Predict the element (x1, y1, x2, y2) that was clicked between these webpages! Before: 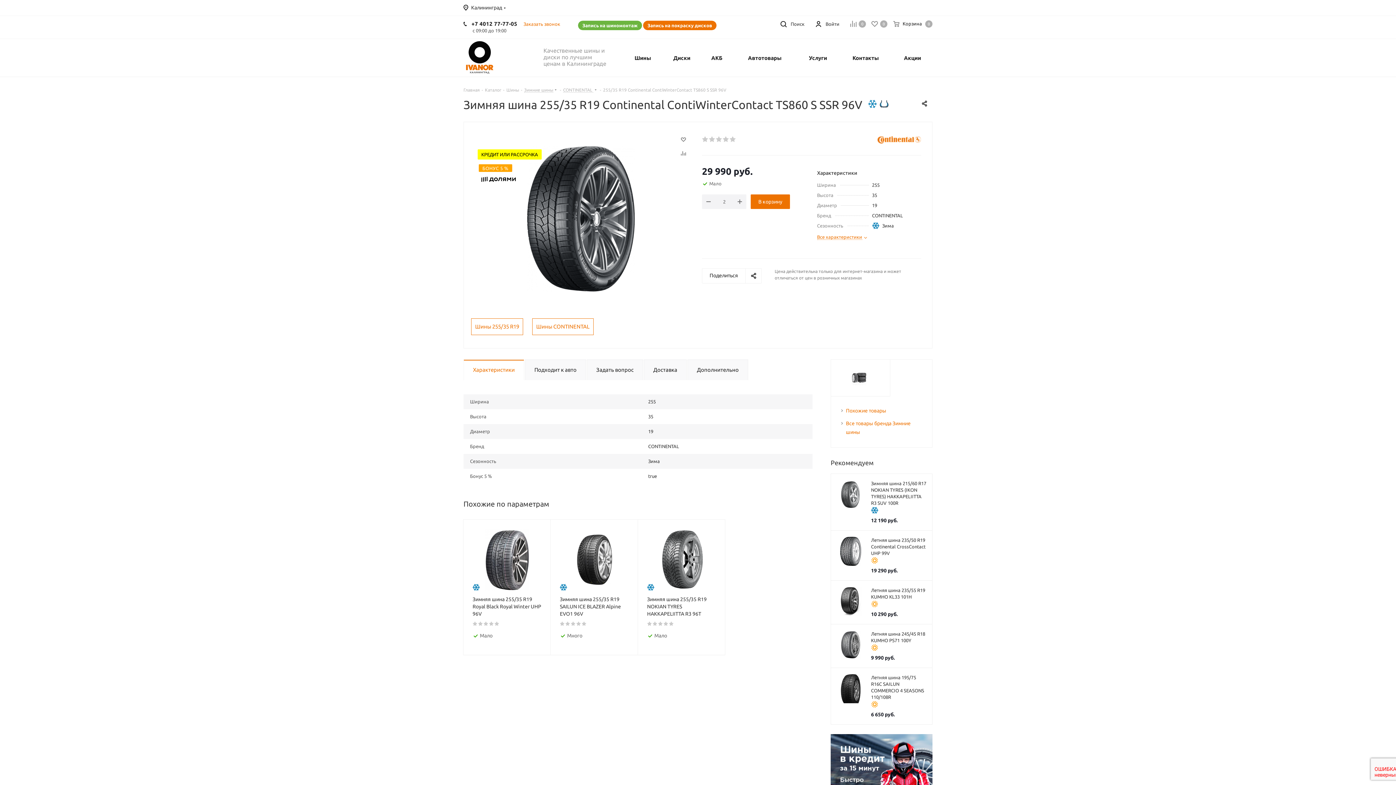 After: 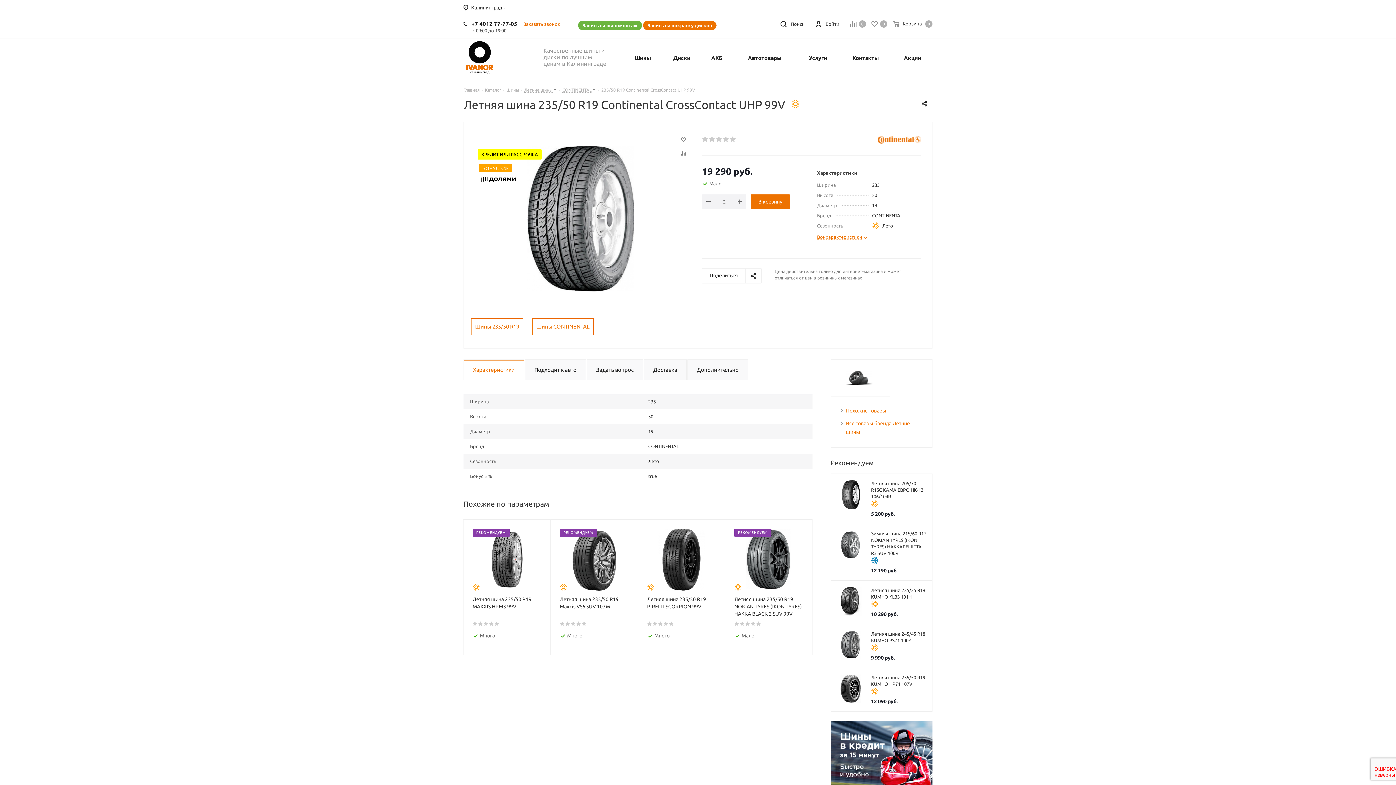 Action: bbox: (836, 537, 865, 566)